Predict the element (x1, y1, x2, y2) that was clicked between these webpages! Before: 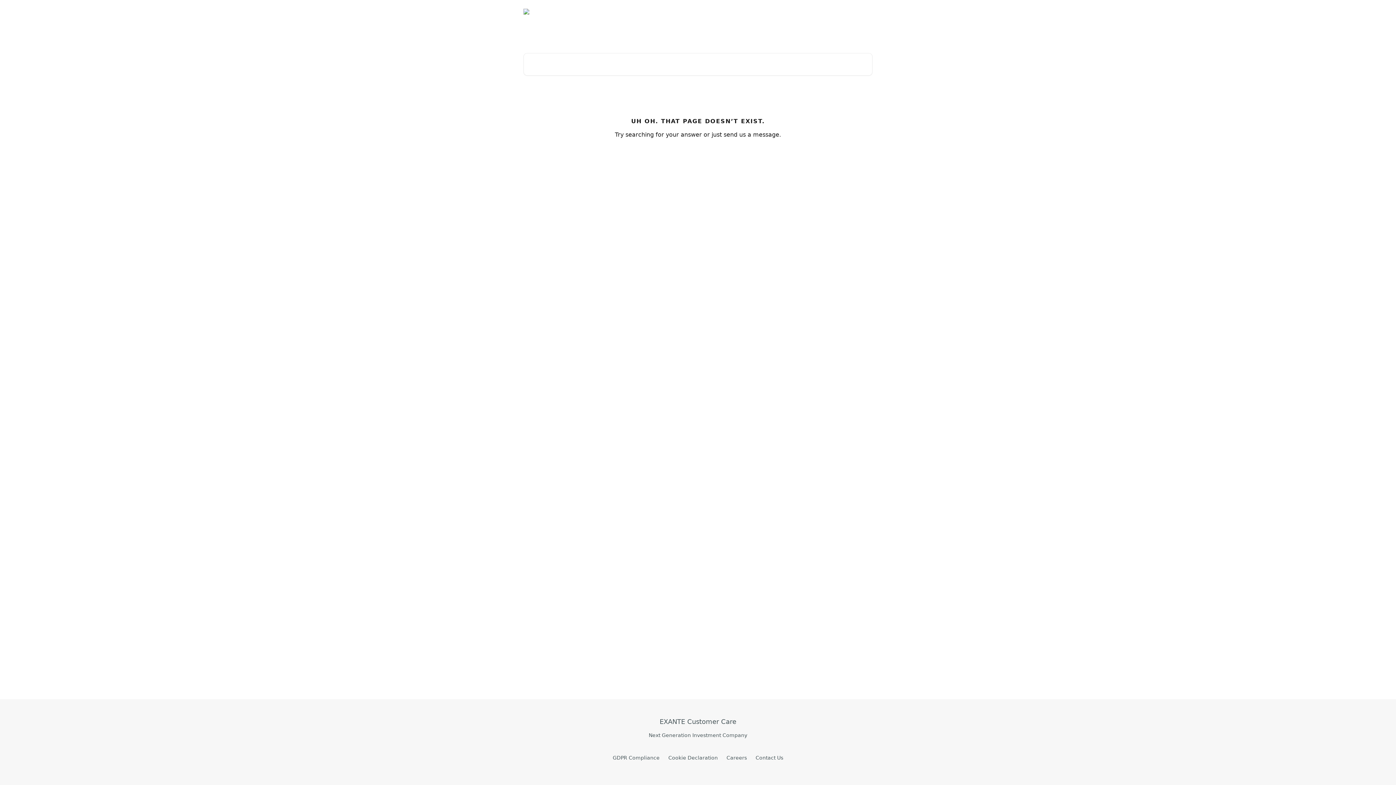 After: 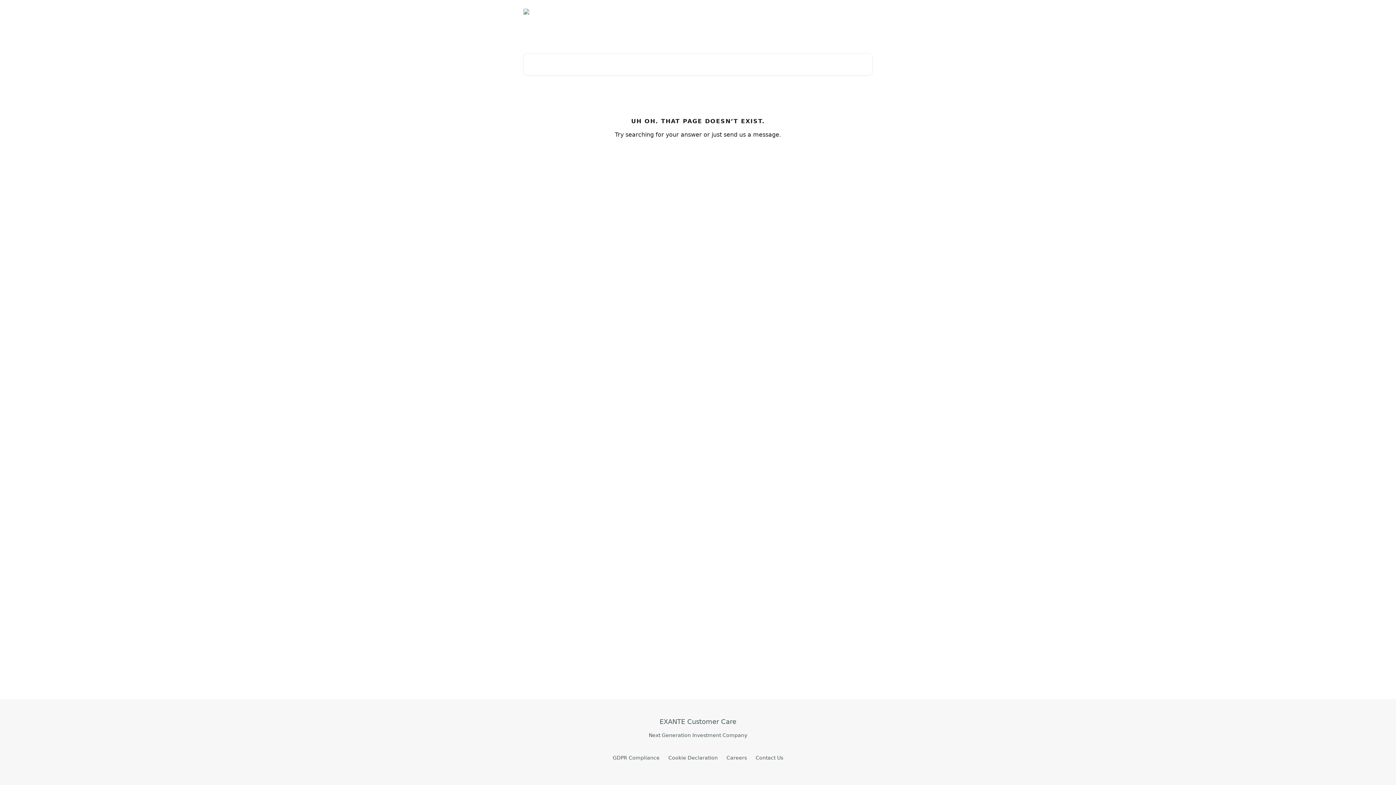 Action: bbox: (686, 9, 727, 14) label: Go to EXANTE